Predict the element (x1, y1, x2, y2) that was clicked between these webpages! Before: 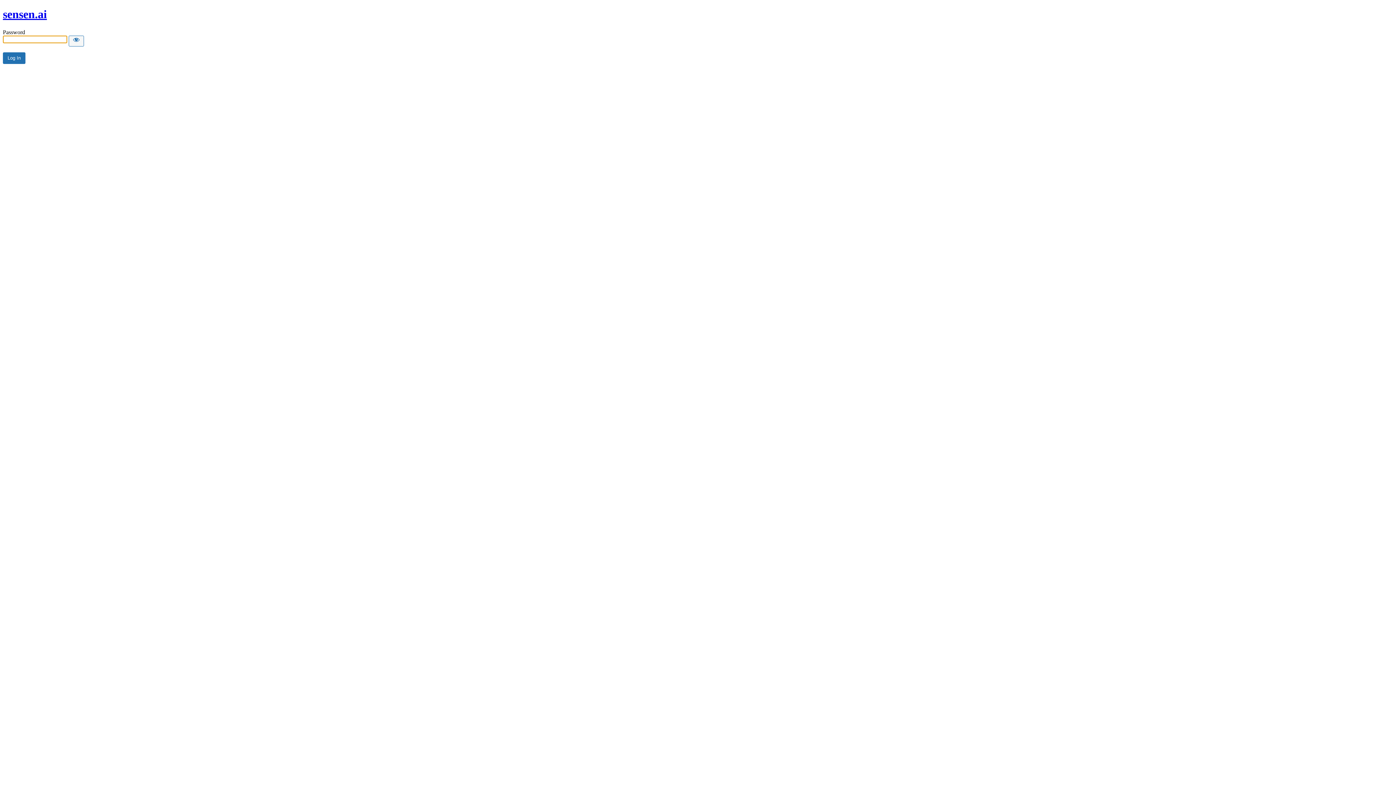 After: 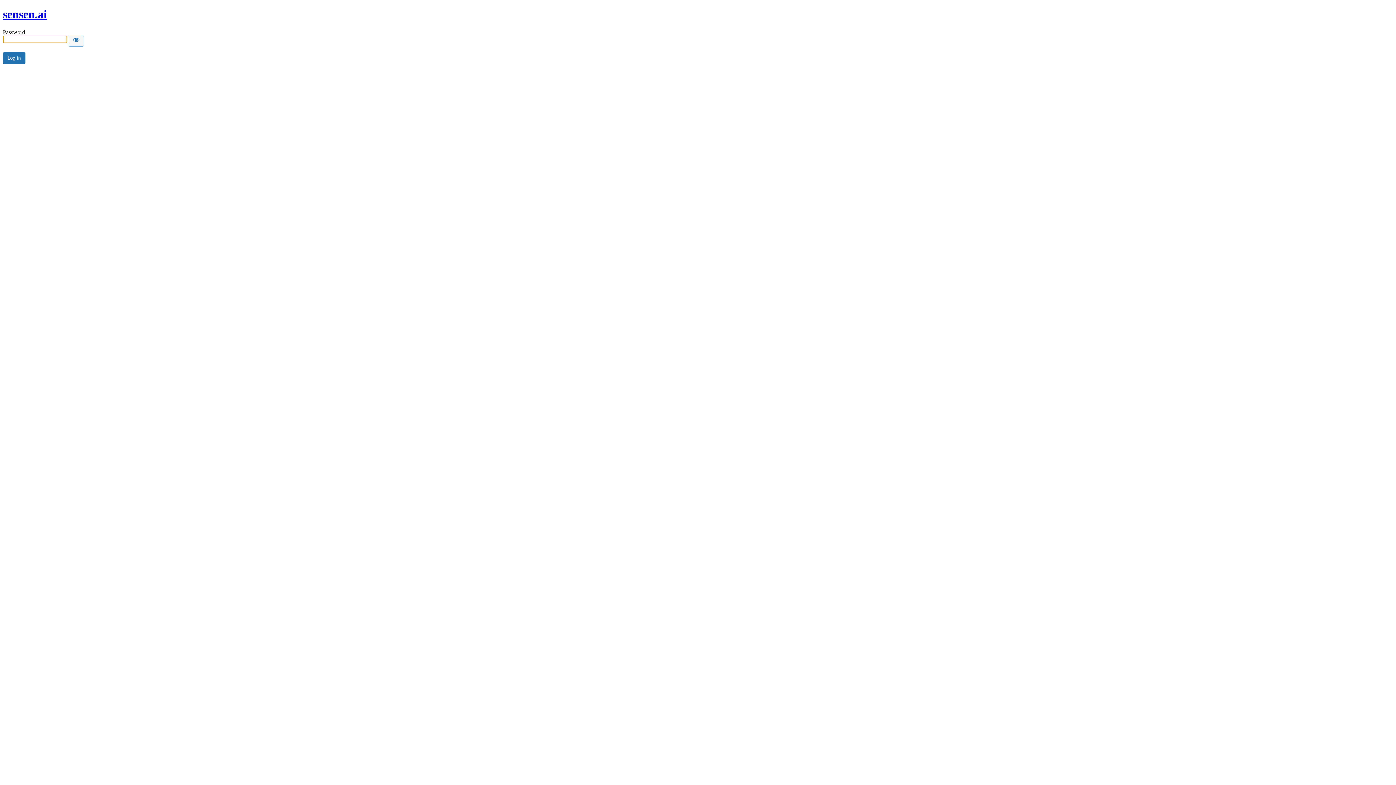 Action: bbox: (2, 7, 46, 20) label: sensen.ai